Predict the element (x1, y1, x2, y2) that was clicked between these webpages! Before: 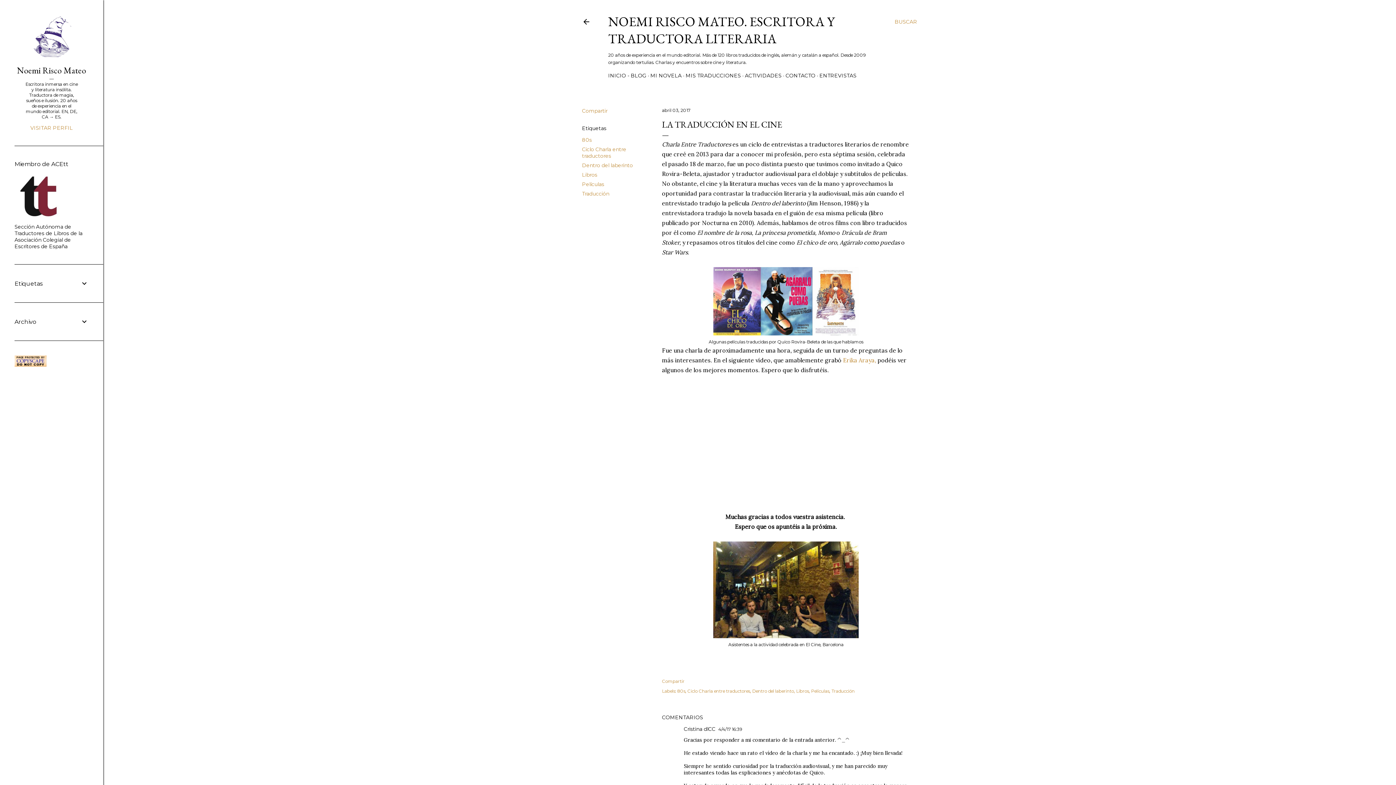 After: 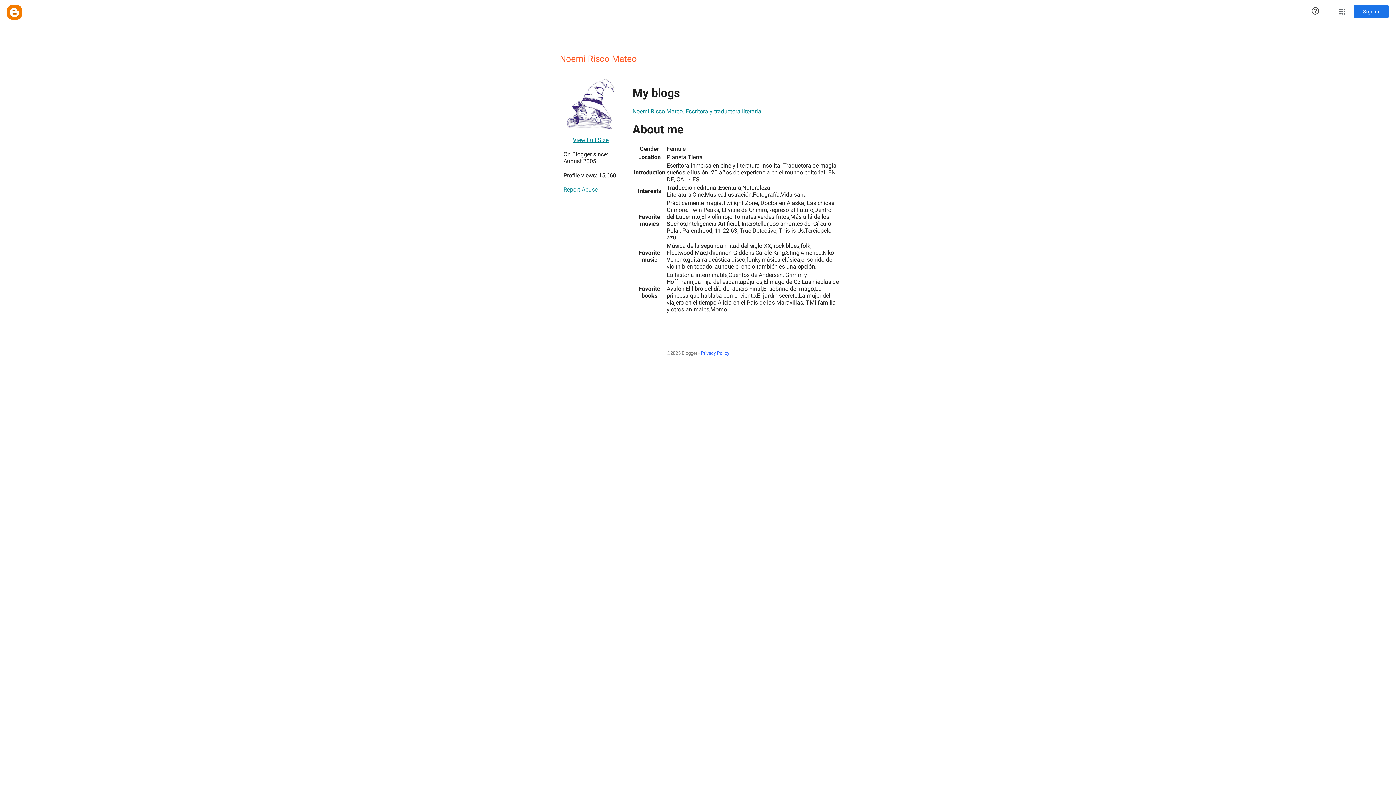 Action: bbox: (14, 64, 88, 76) label: Noemi Risco Mateo